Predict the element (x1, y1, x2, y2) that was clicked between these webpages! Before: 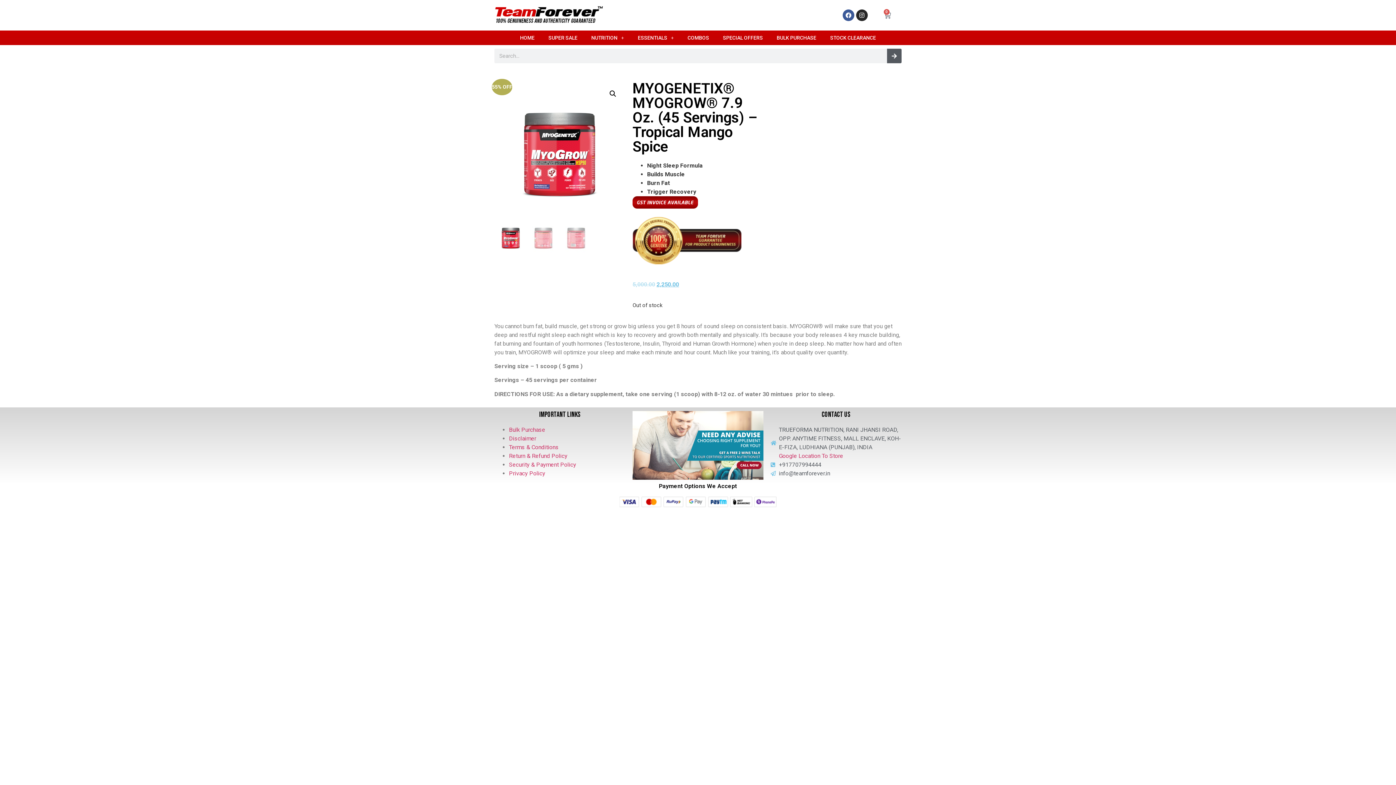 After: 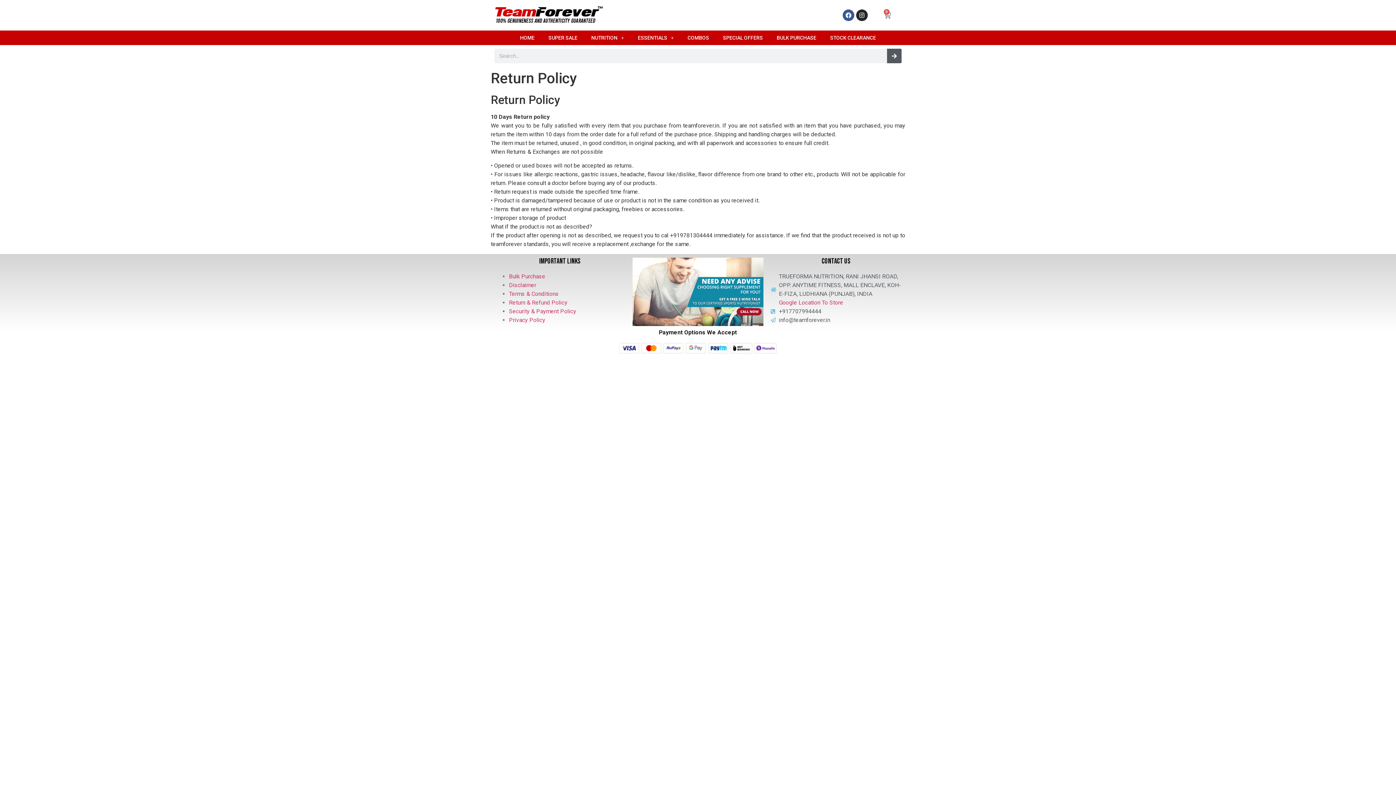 Action: bbox: (509, 452, 567, 459) label: Return & Refund Policy